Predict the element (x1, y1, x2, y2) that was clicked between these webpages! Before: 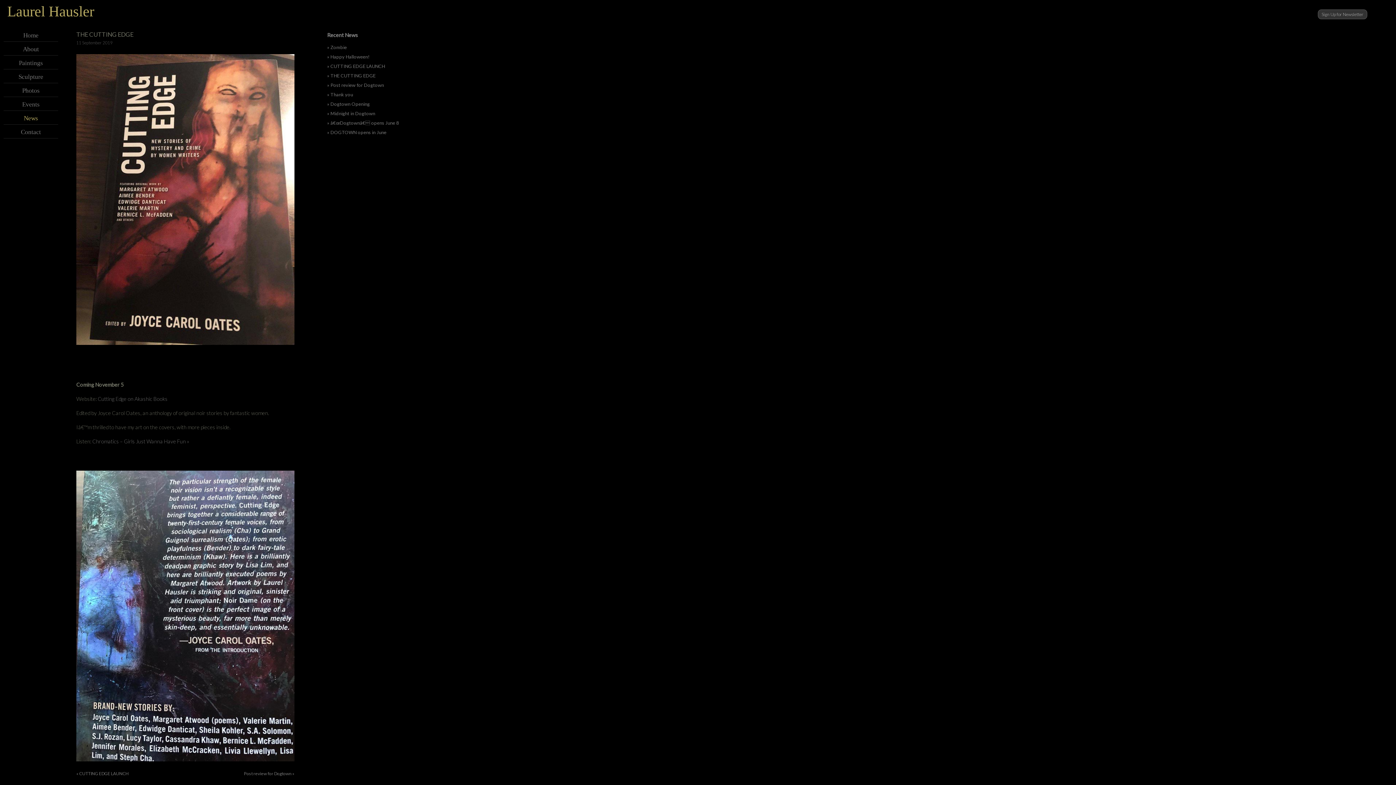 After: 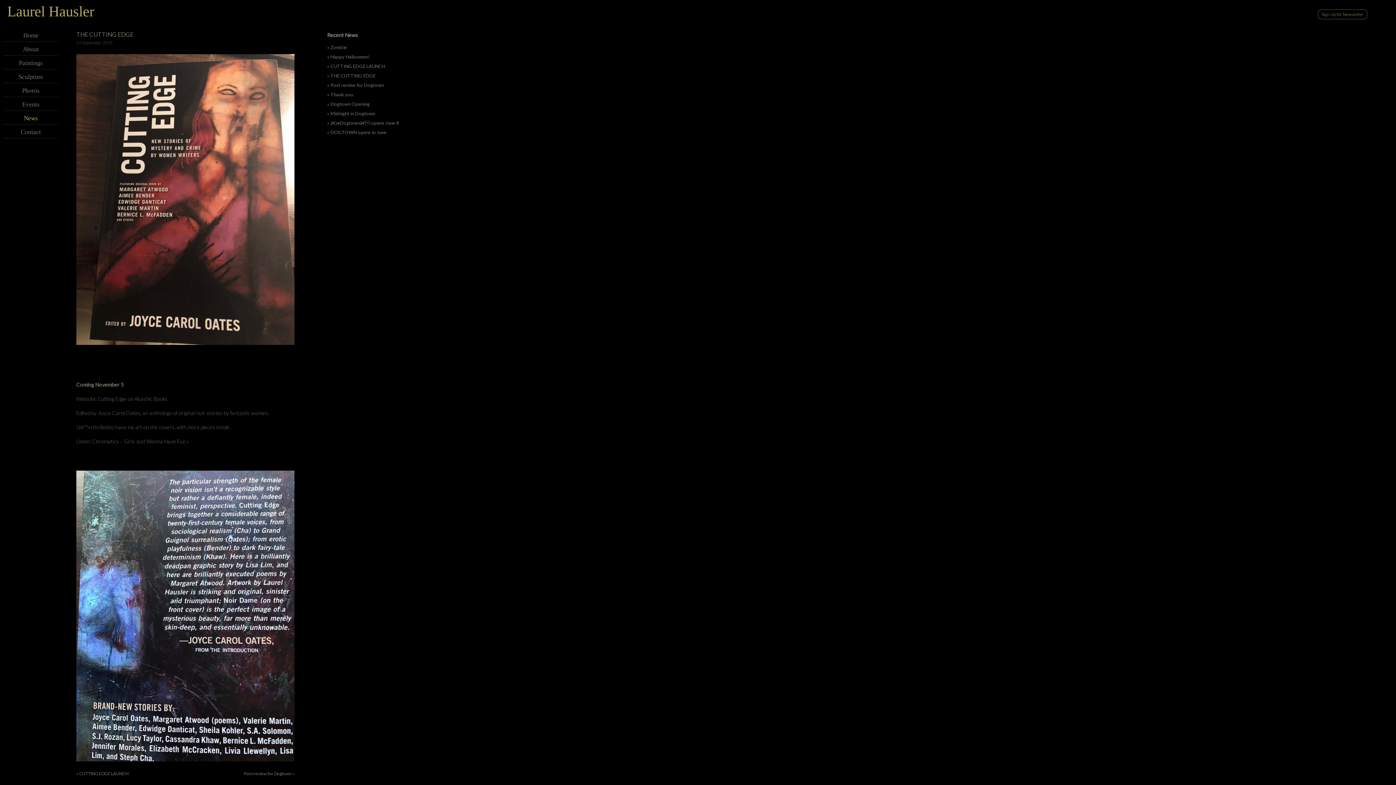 Action: bbox: (1318, 9, 1367, 19) label: Sign Up for Newsletter